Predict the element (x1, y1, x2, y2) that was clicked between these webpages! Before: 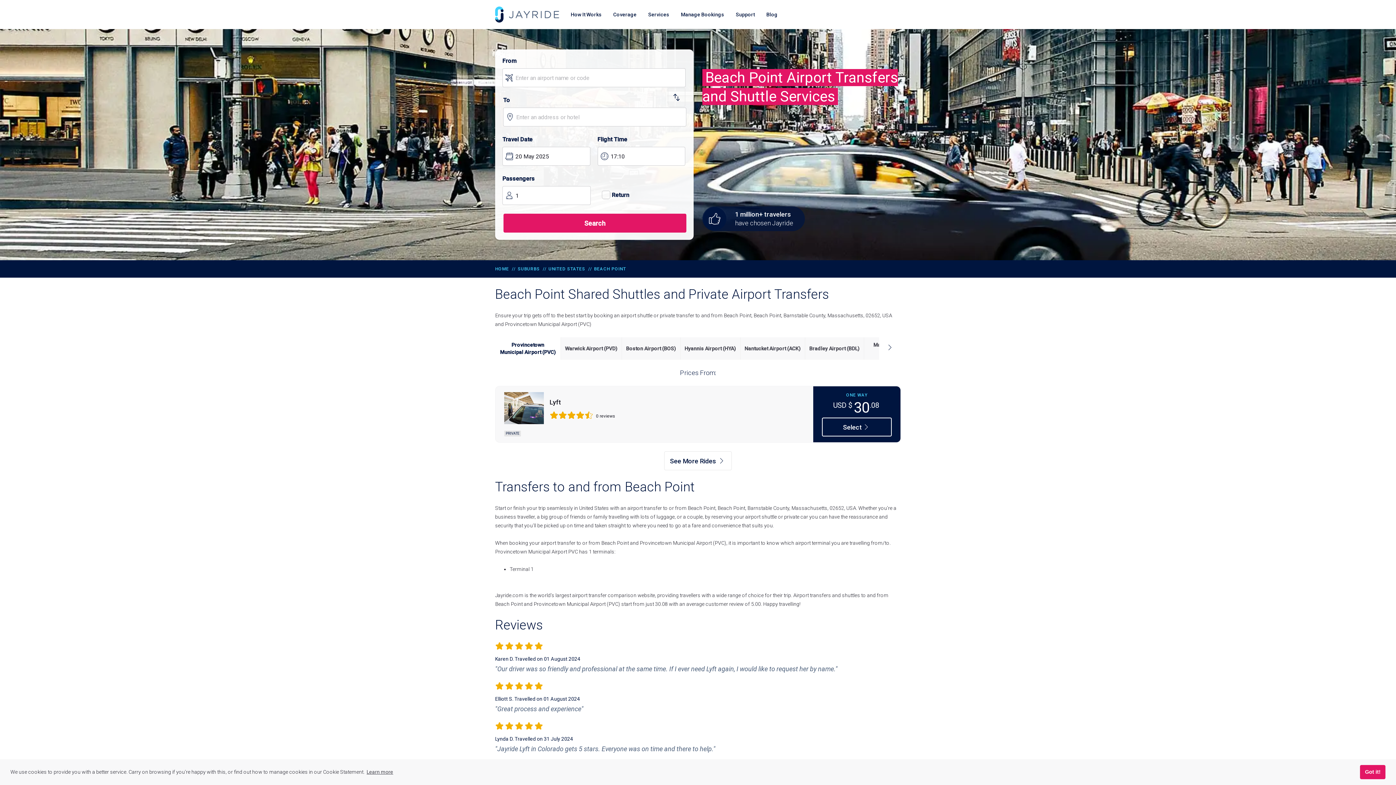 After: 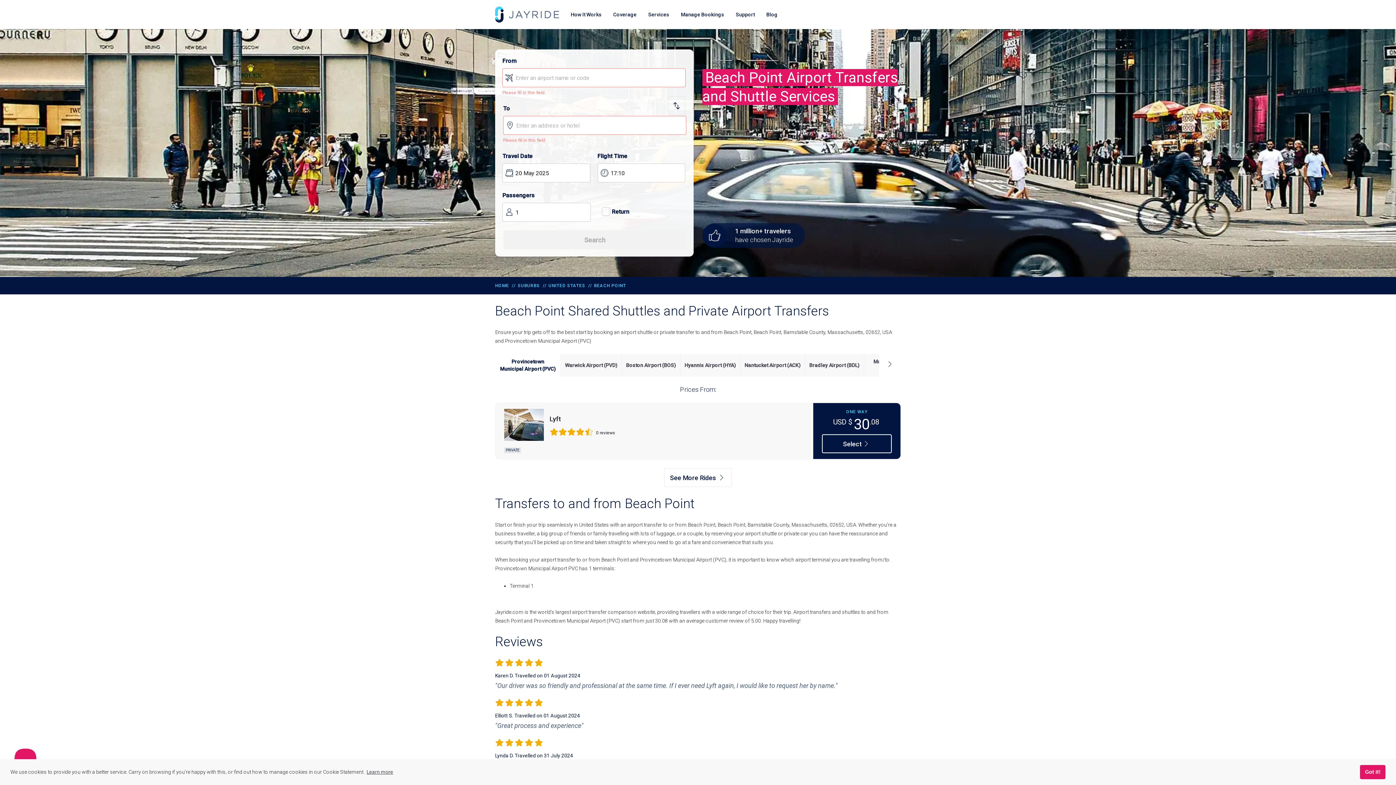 Action: label: Search bbox: (503, 213, 686, 232)